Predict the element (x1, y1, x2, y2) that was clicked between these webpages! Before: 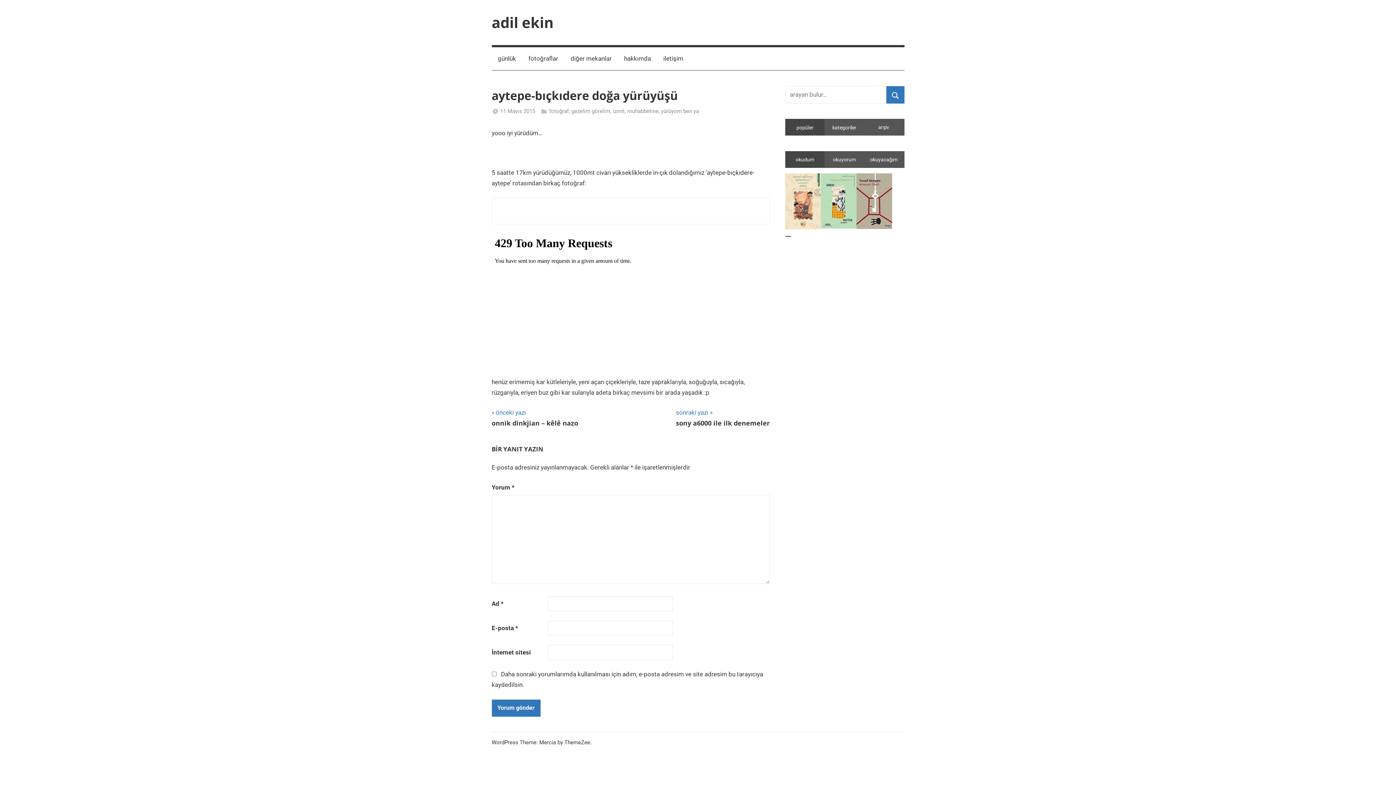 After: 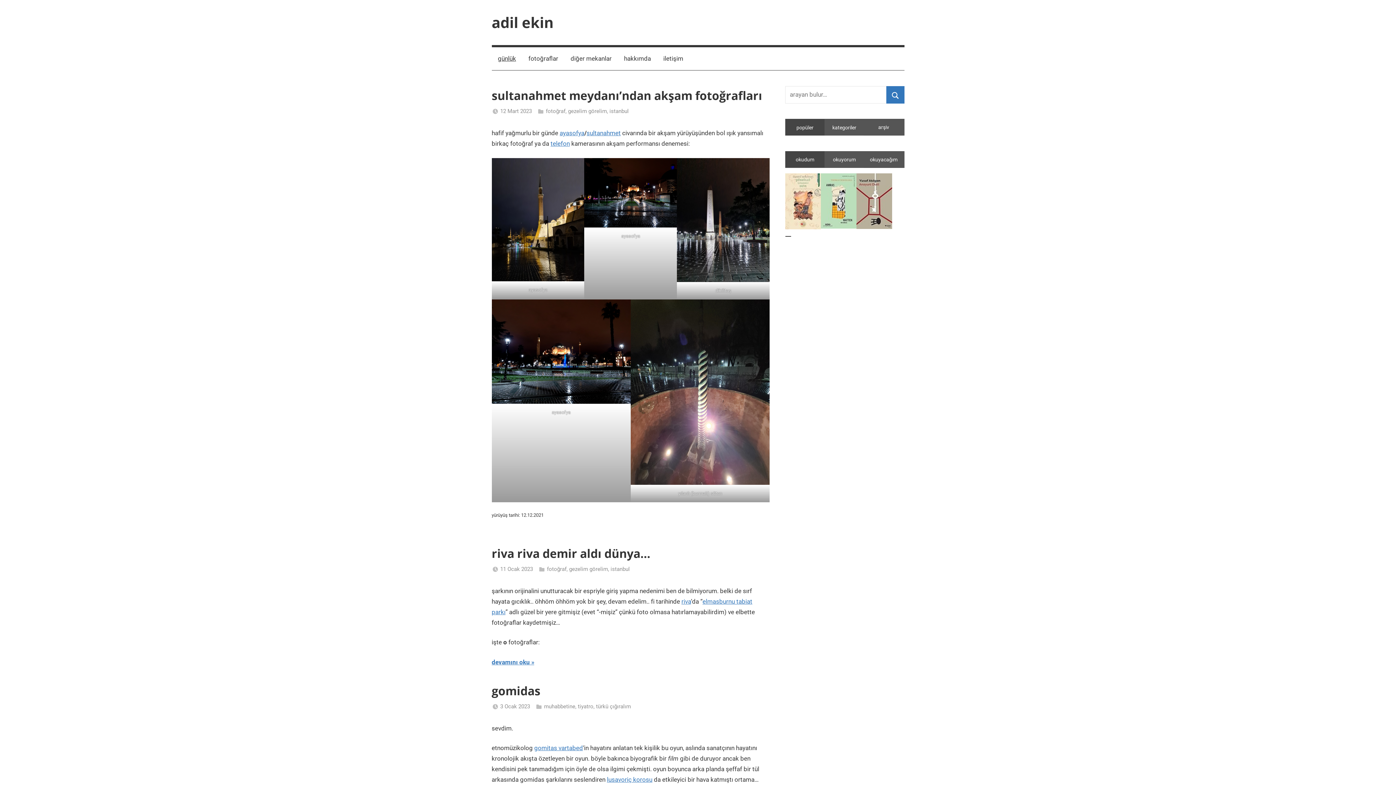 Action: bbox: (491, 47, 522, 70) label: günlük